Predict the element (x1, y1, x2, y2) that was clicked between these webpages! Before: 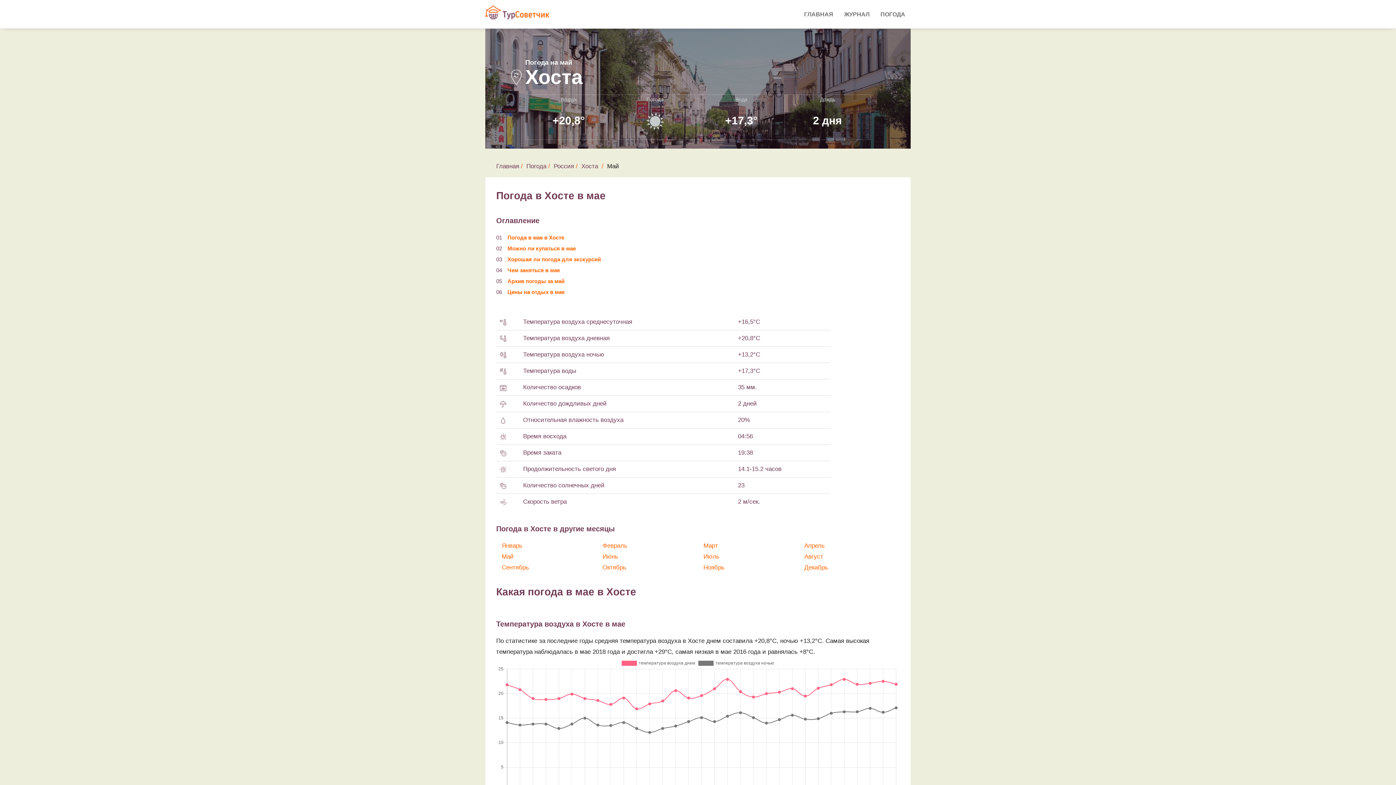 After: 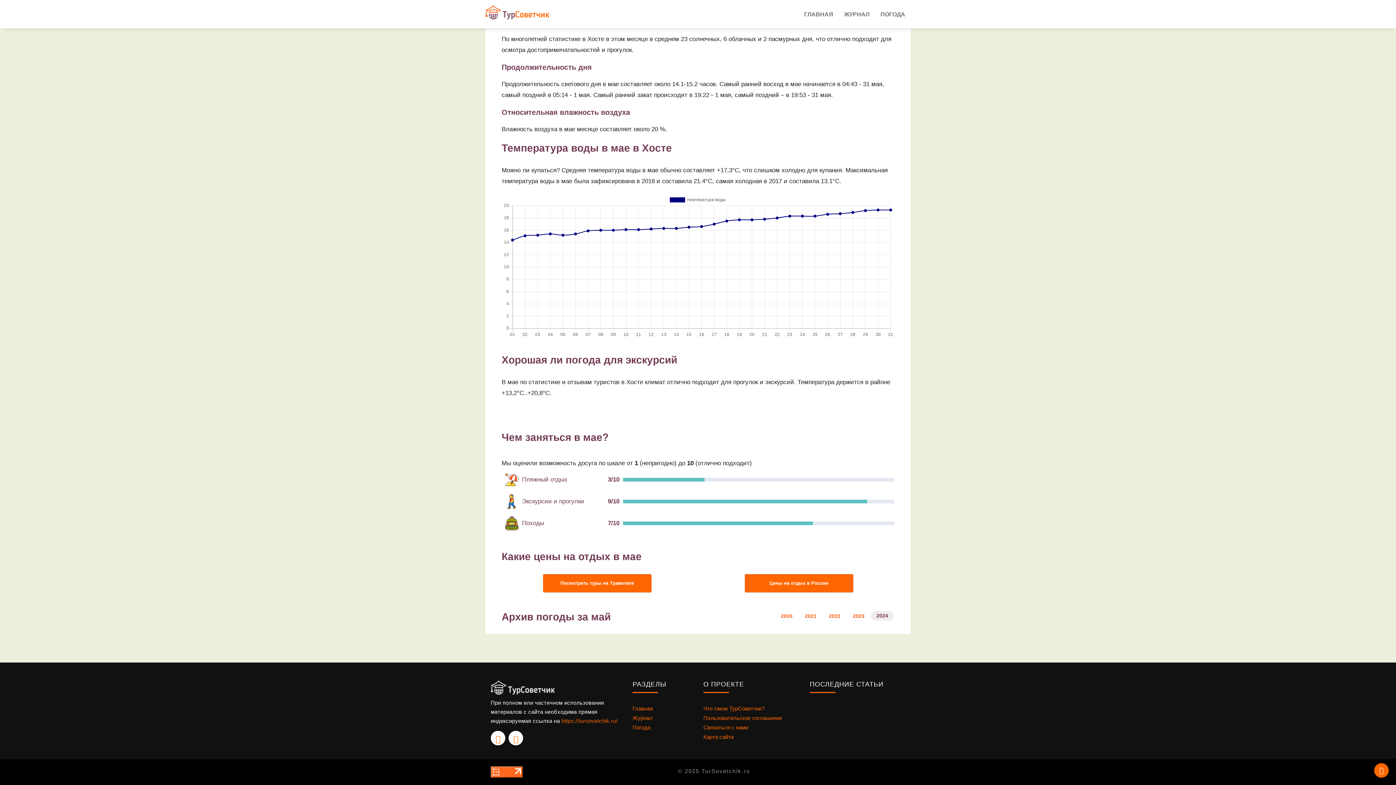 Action: label: Цены на отдых в мае bbox: (507, 289, 564, 295)